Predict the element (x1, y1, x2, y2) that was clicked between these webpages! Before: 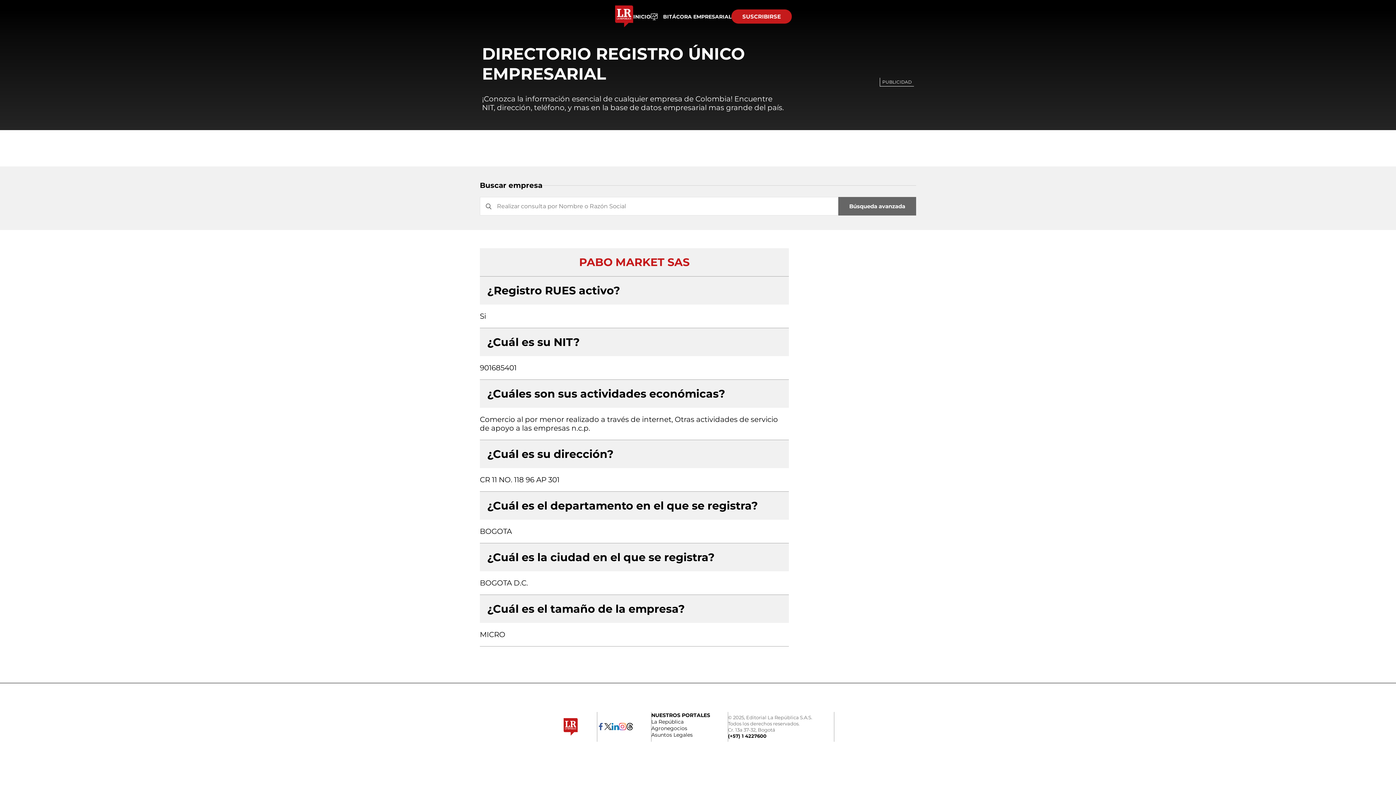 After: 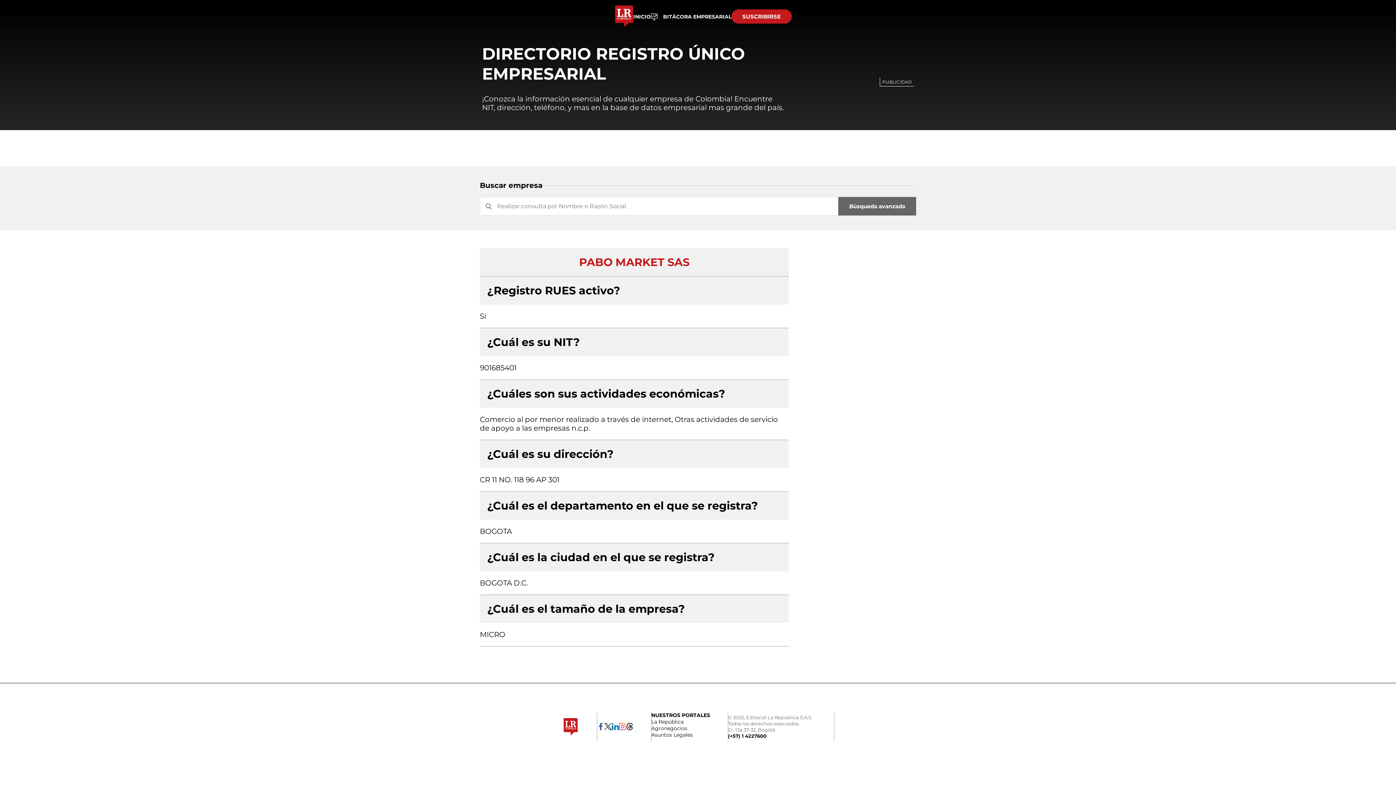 Action: bbox: (650, 13, 731, 20) label: BITÁCORA EMPRESARIAL